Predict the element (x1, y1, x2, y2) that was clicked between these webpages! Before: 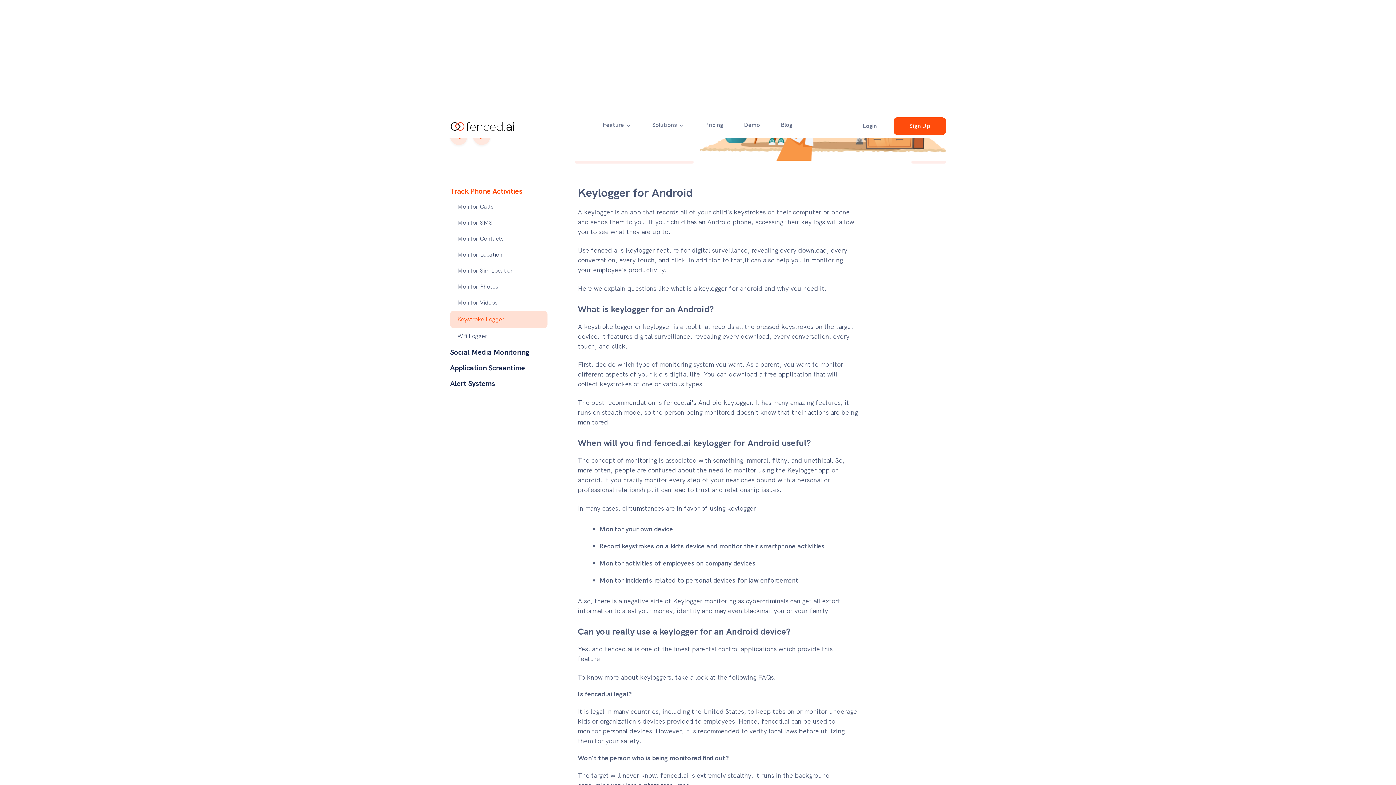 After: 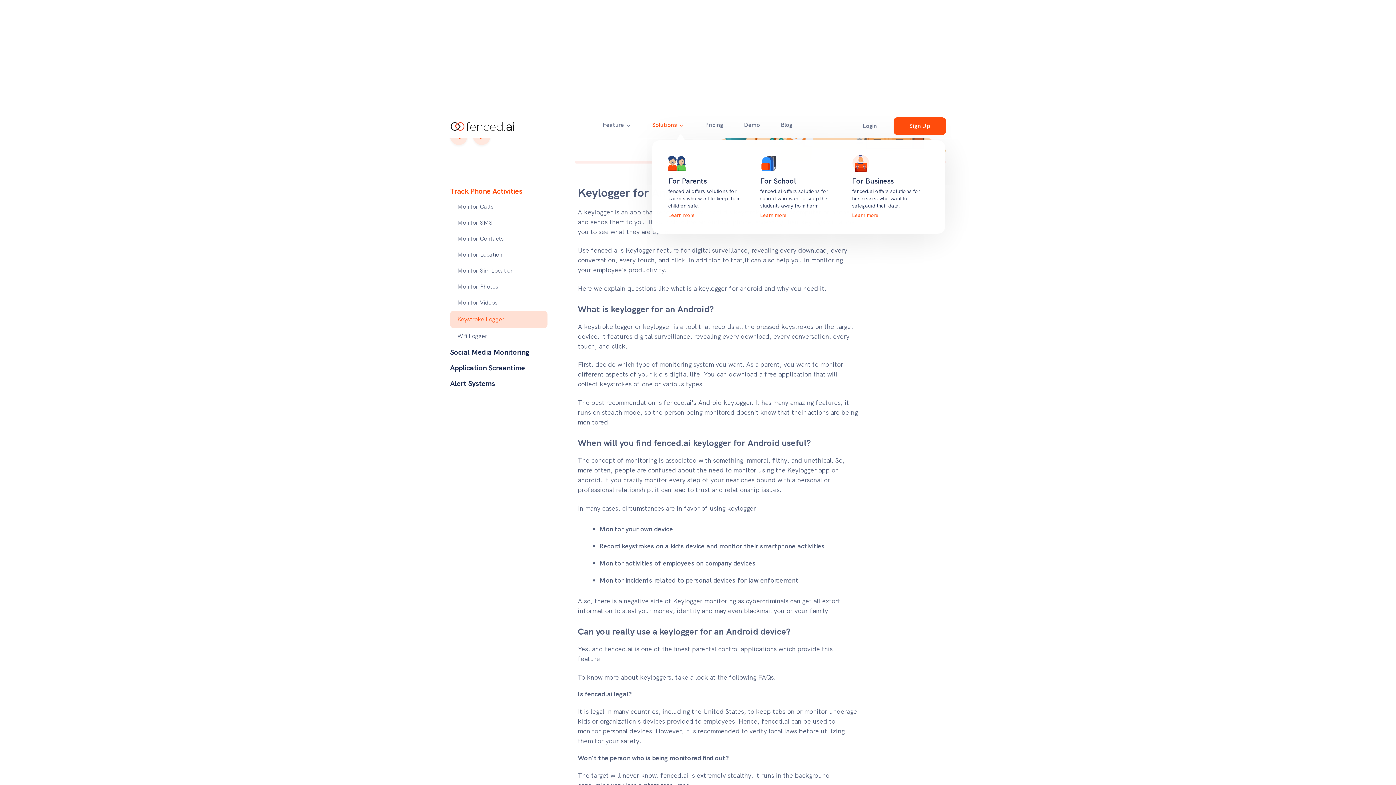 Action: label: Solutions  bbox: (641, 117, 694, 133)